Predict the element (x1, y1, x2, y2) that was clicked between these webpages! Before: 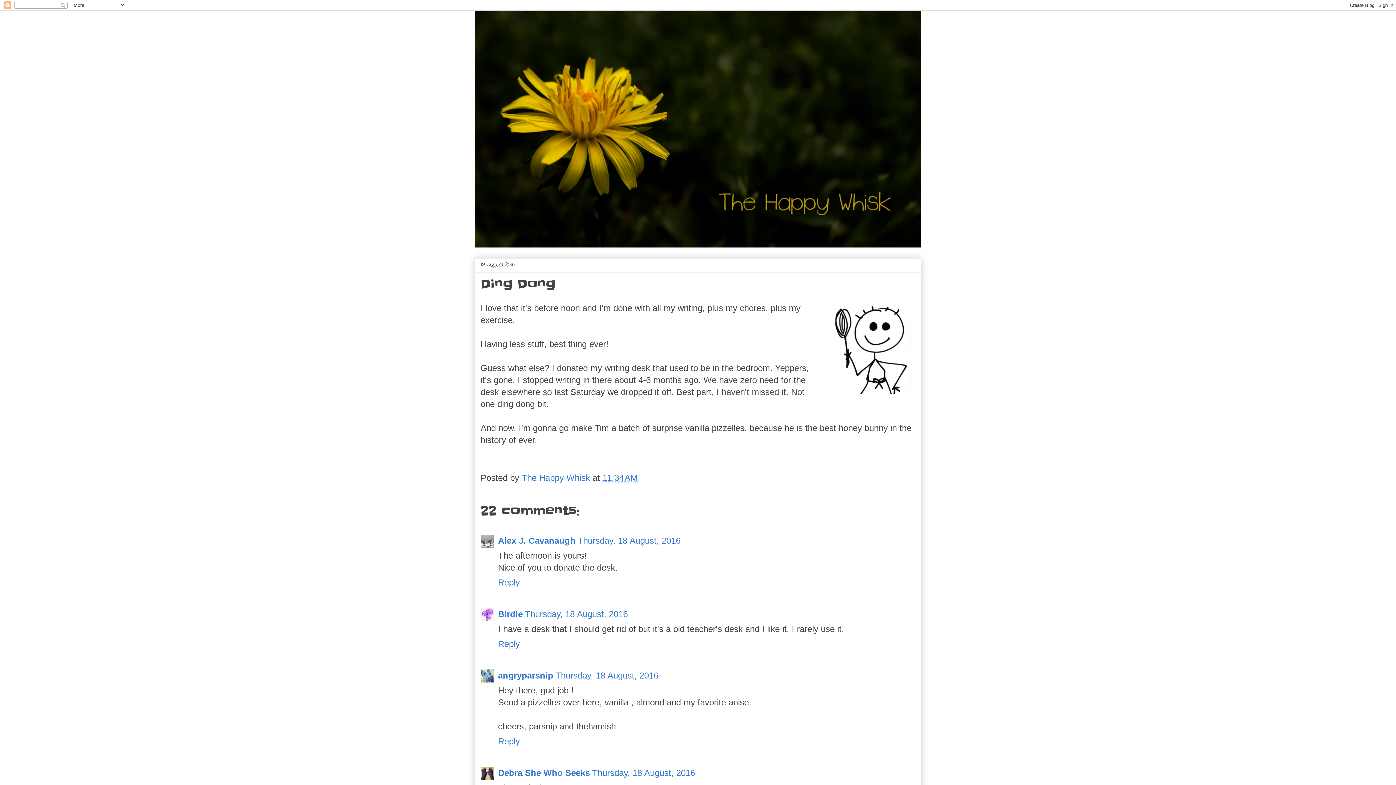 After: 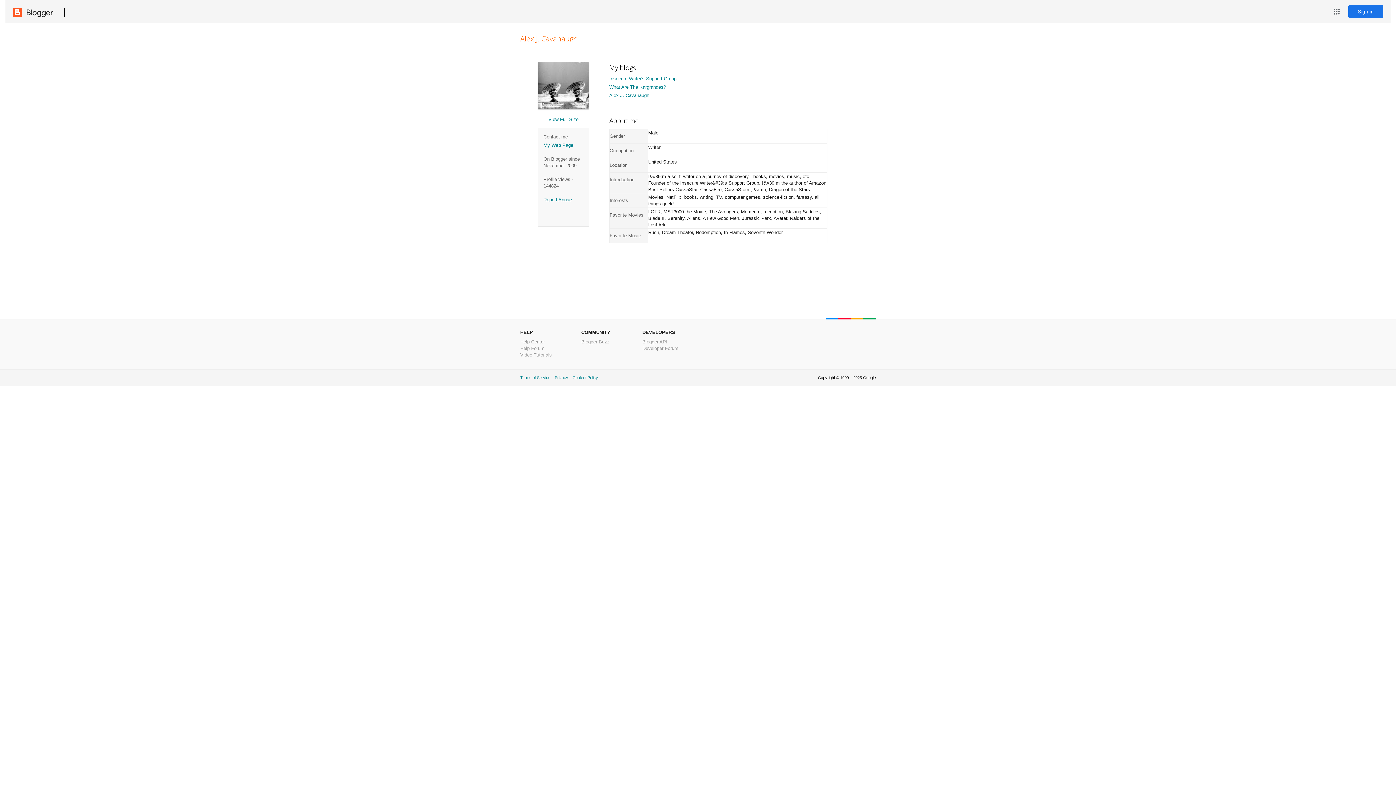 Action: label: Alex J. Cavanaugh bbox: (498, 536, 575, 545)